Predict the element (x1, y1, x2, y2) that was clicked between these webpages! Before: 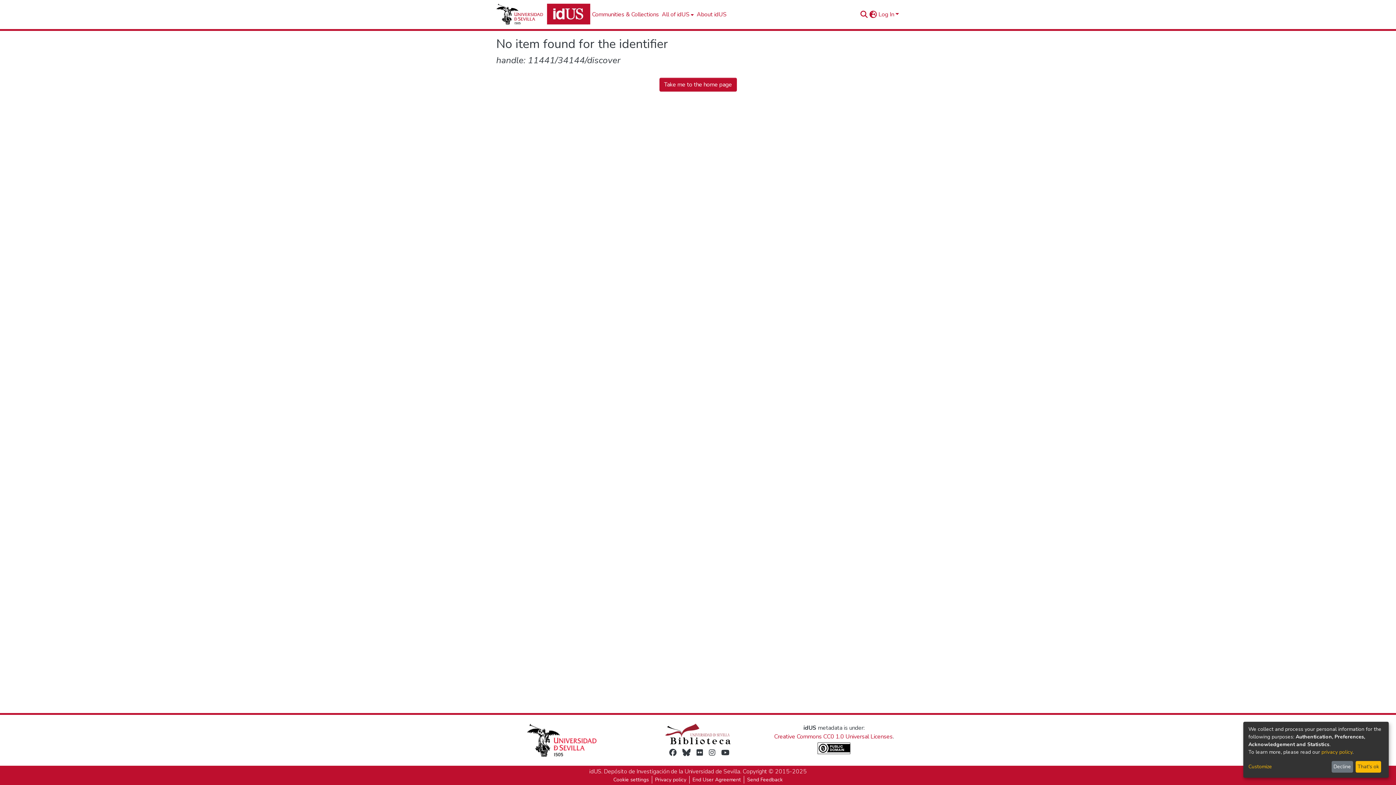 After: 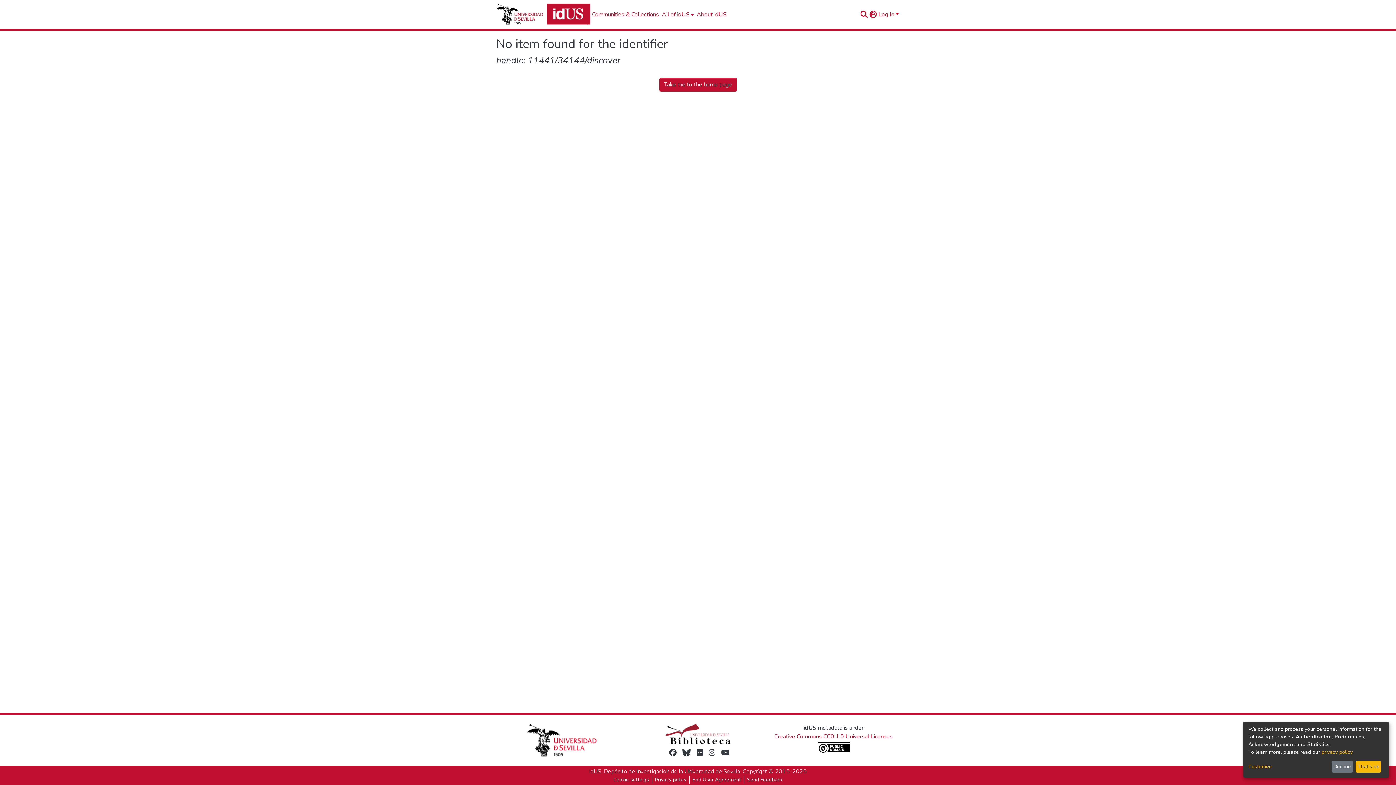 Action: bbox: (687, 748, 691, 757)